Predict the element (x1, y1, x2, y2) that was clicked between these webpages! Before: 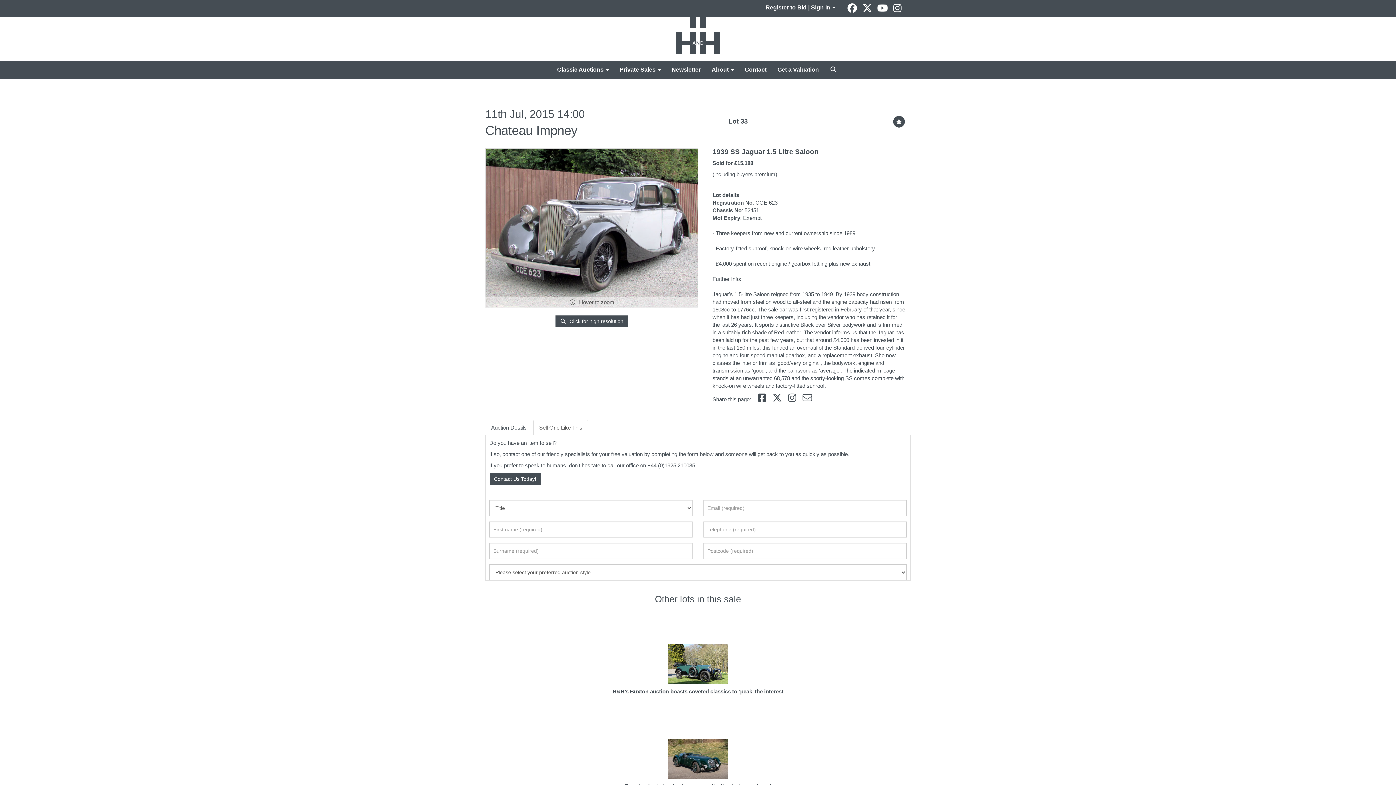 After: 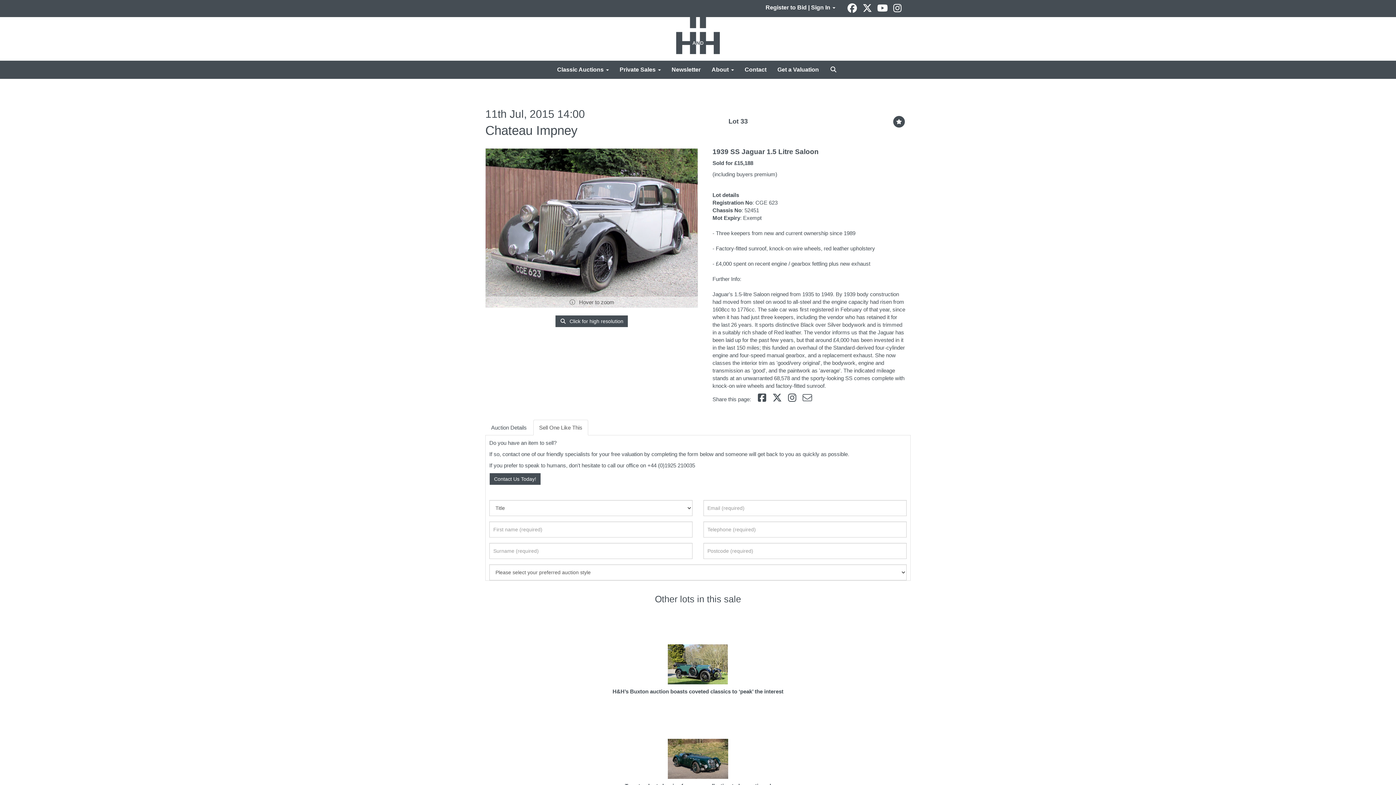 Action: bbox: (846, 4, 860, 14)